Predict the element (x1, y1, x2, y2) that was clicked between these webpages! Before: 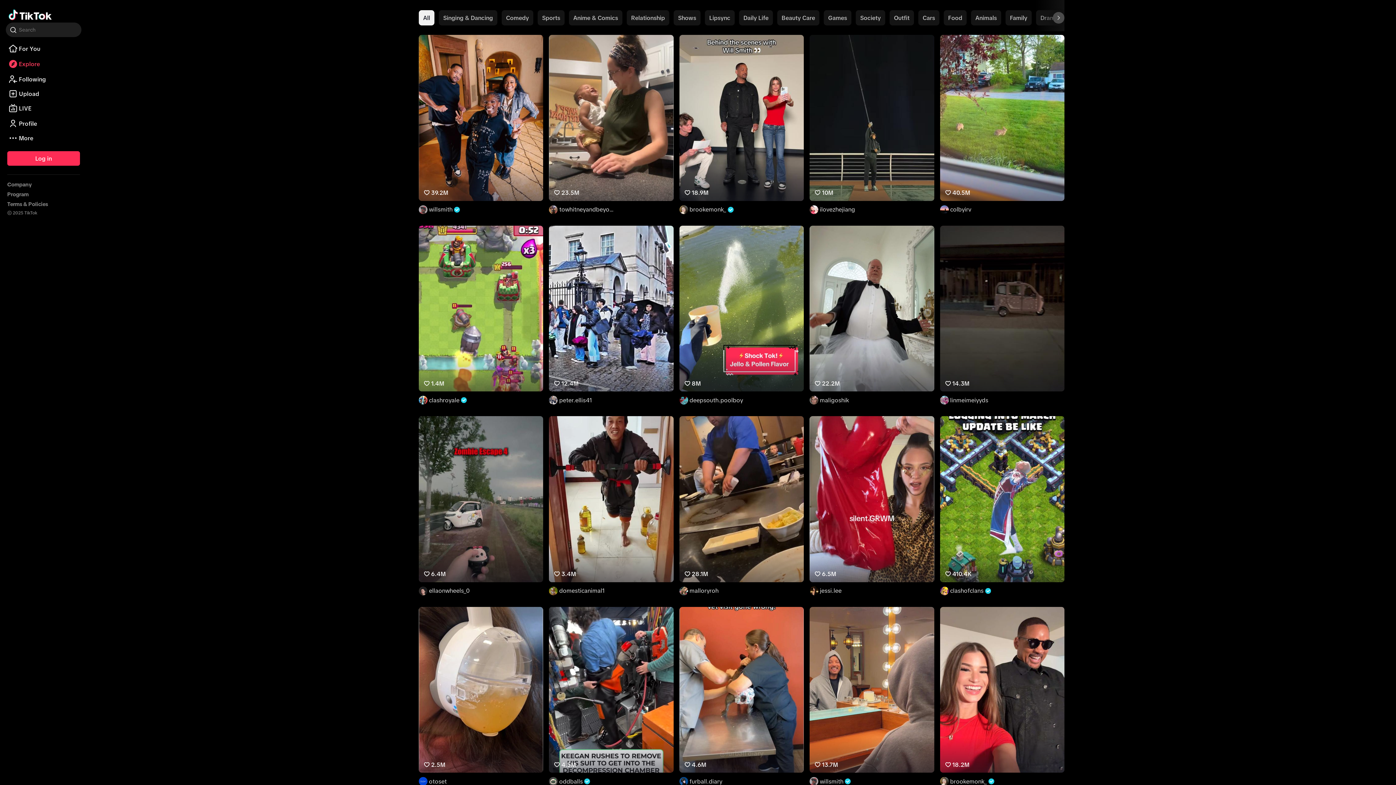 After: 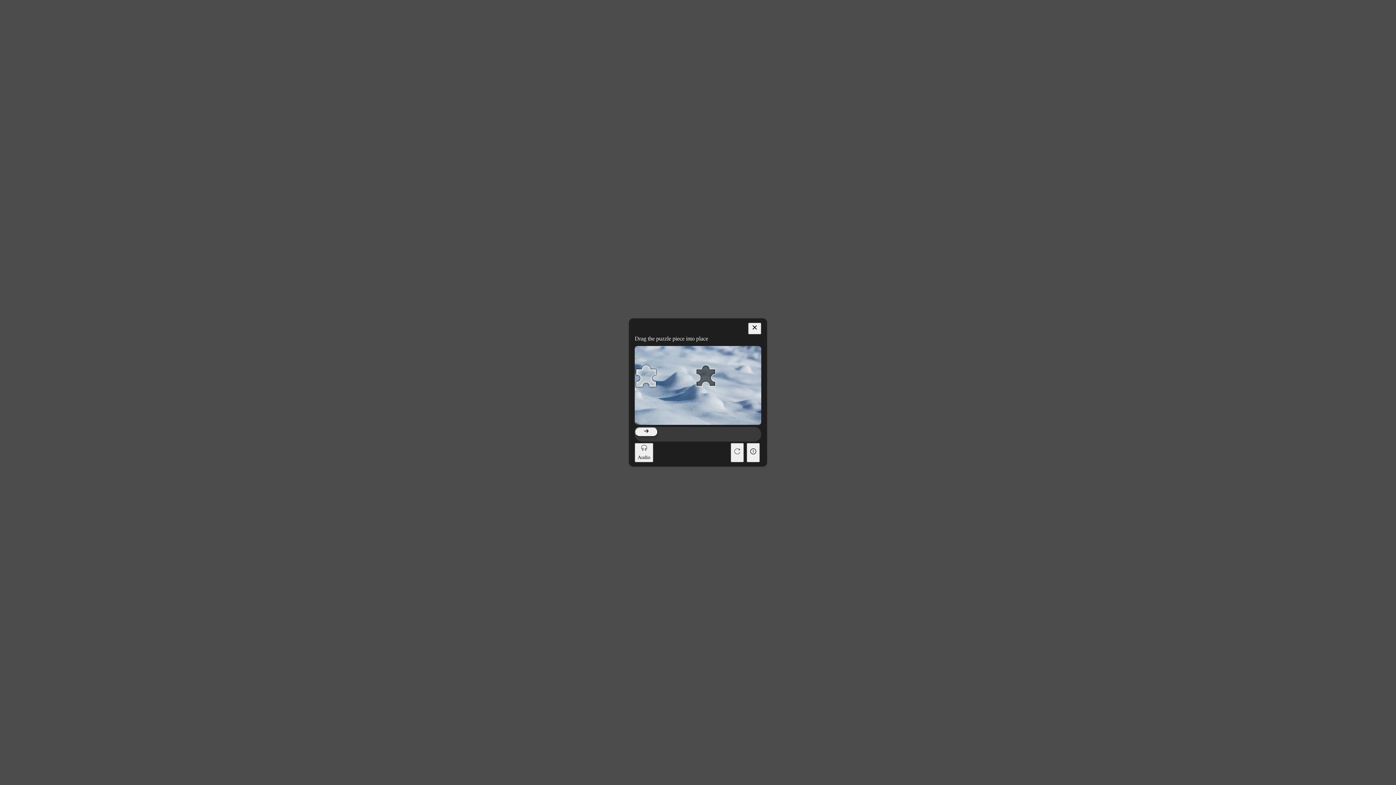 Action: label: Watch in full screen bbox: (809, 225, 934, 391)